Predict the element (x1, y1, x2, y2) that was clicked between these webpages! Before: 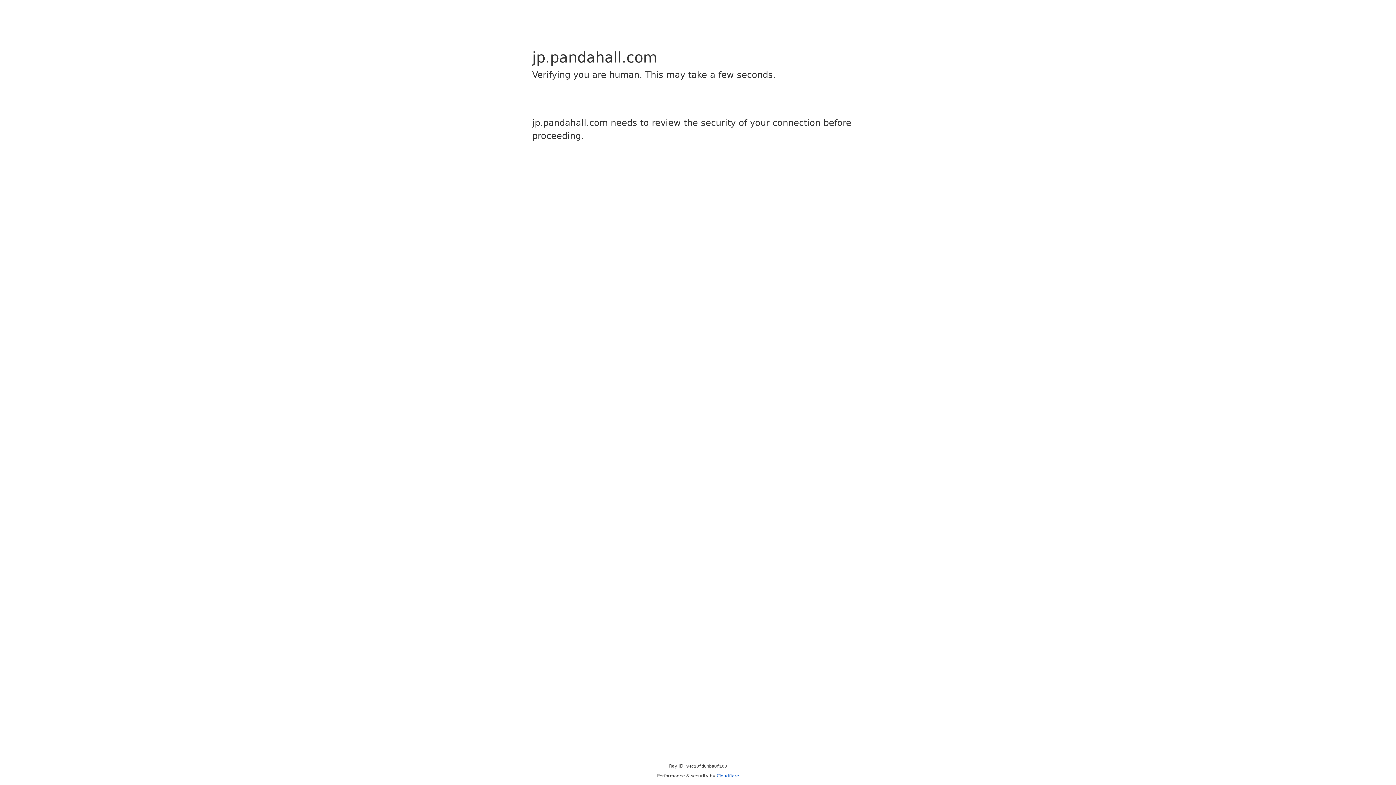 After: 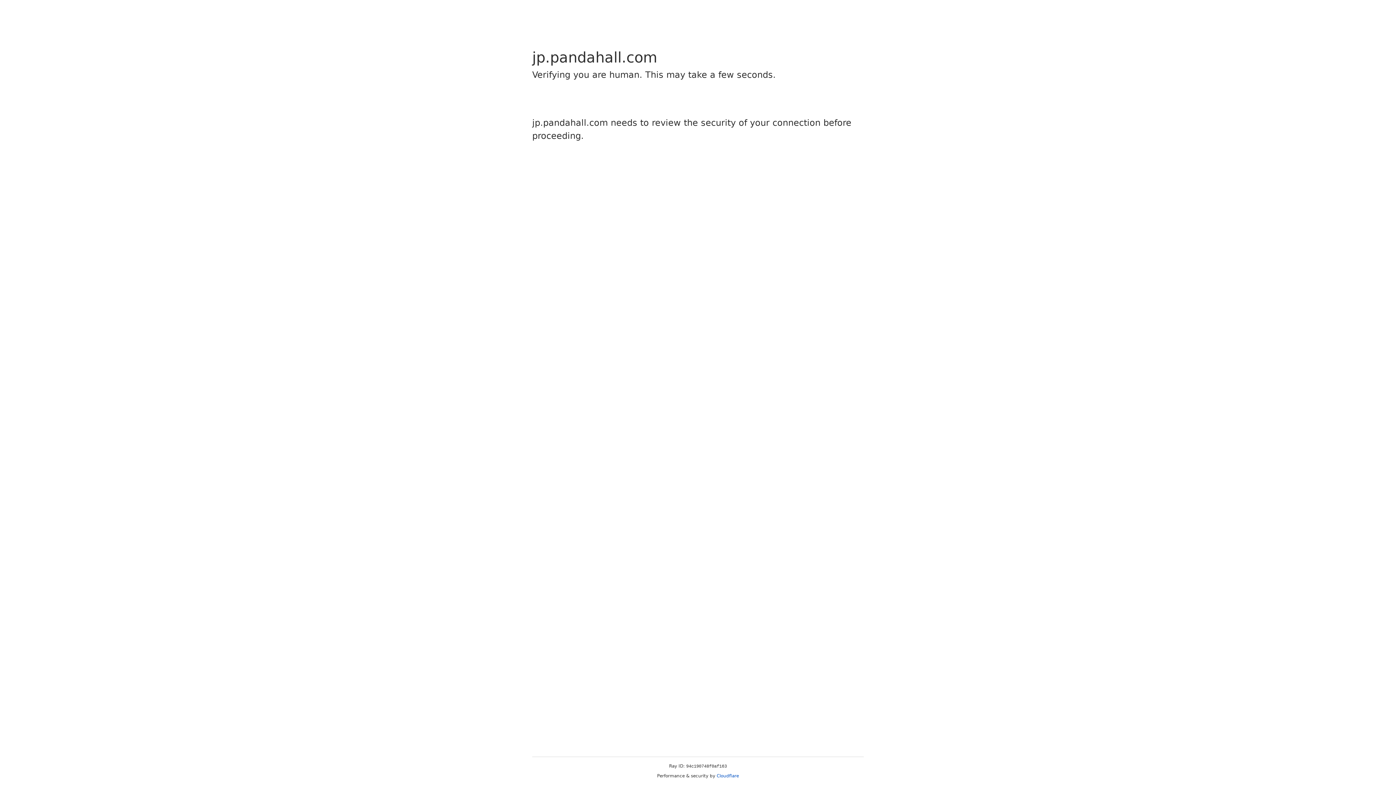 Action: label: Cloudflare bbox: (716, 773, 739, 778)